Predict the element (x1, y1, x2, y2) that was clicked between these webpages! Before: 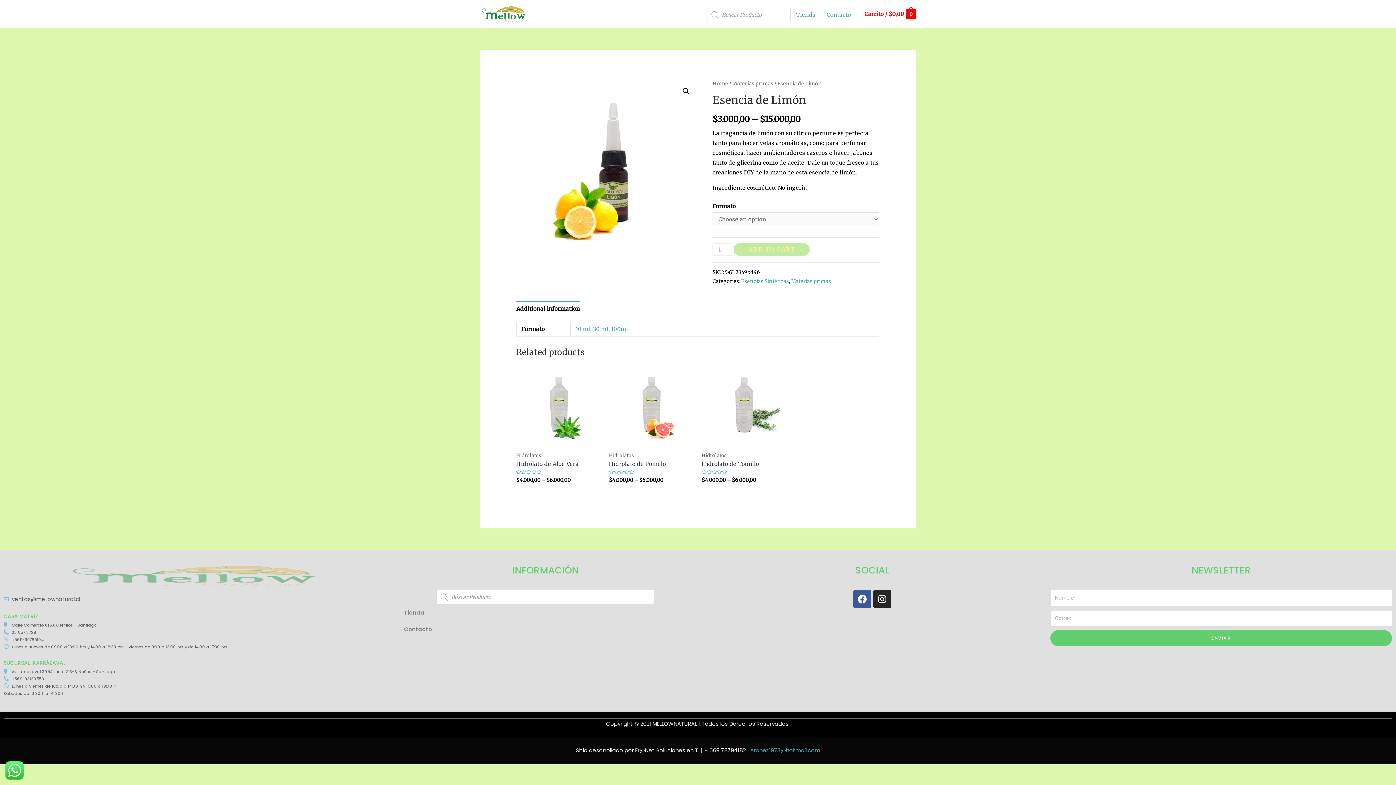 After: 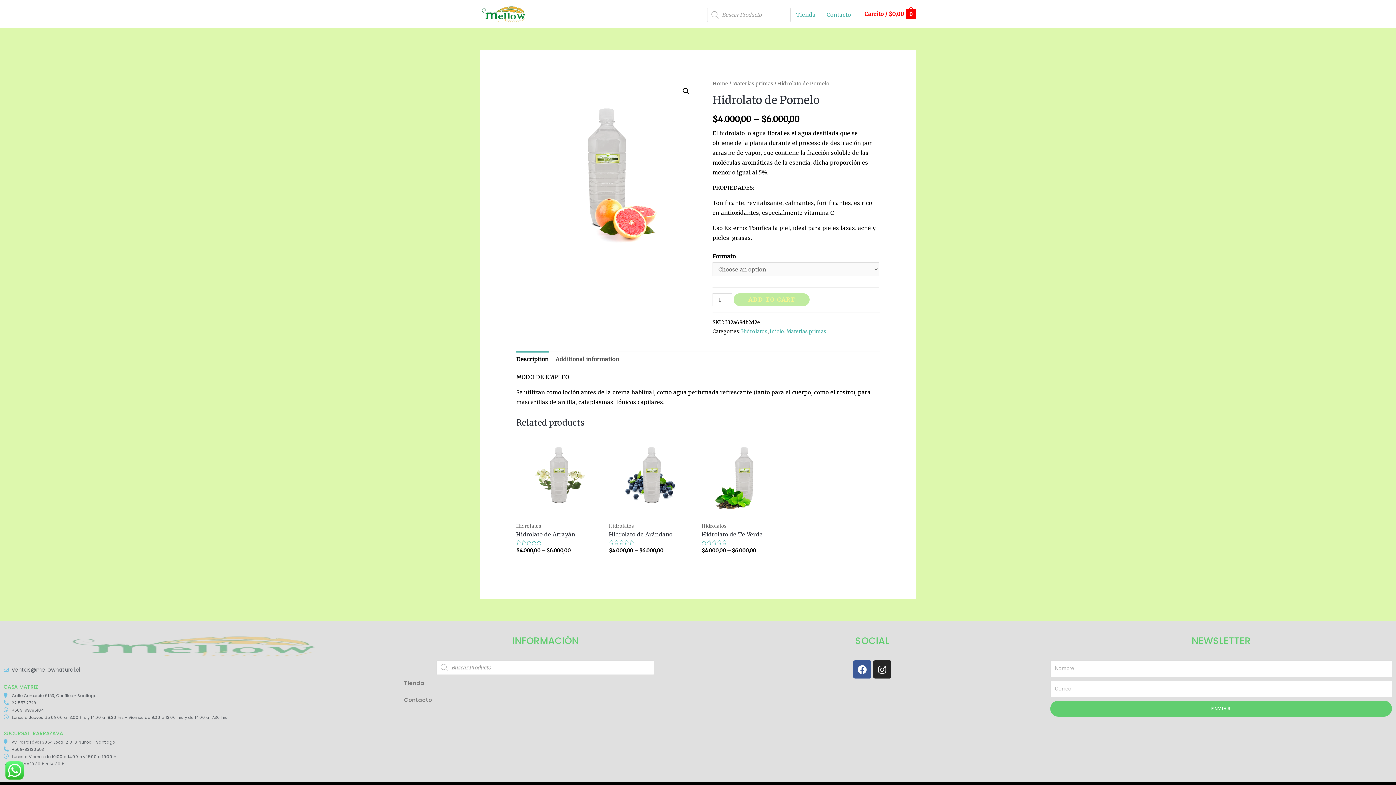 Action: bbox: (609, 363, 694, 448)